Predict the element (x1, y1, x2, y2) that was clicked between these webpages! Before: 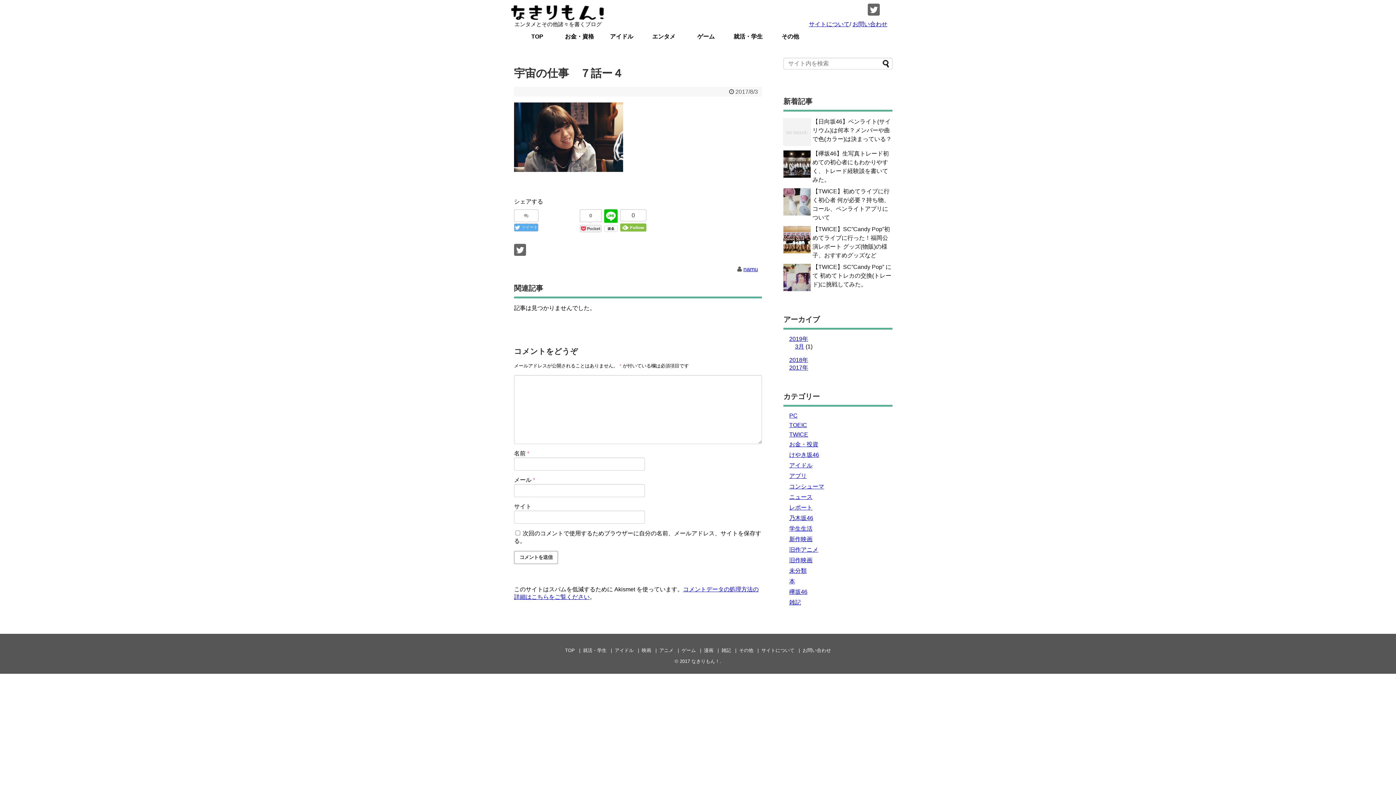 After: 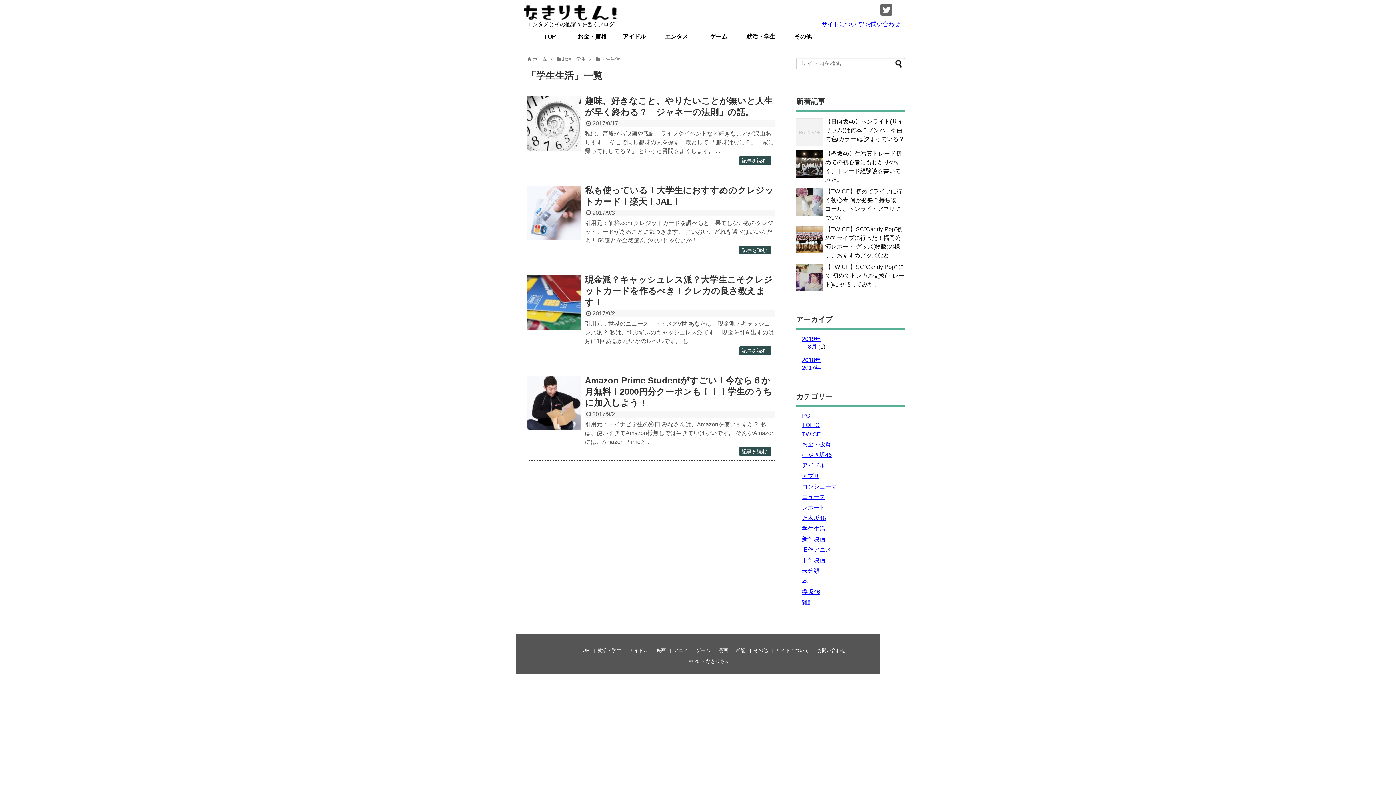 Action: label: 学生生活 bbox: (789, 525, 812, 532)